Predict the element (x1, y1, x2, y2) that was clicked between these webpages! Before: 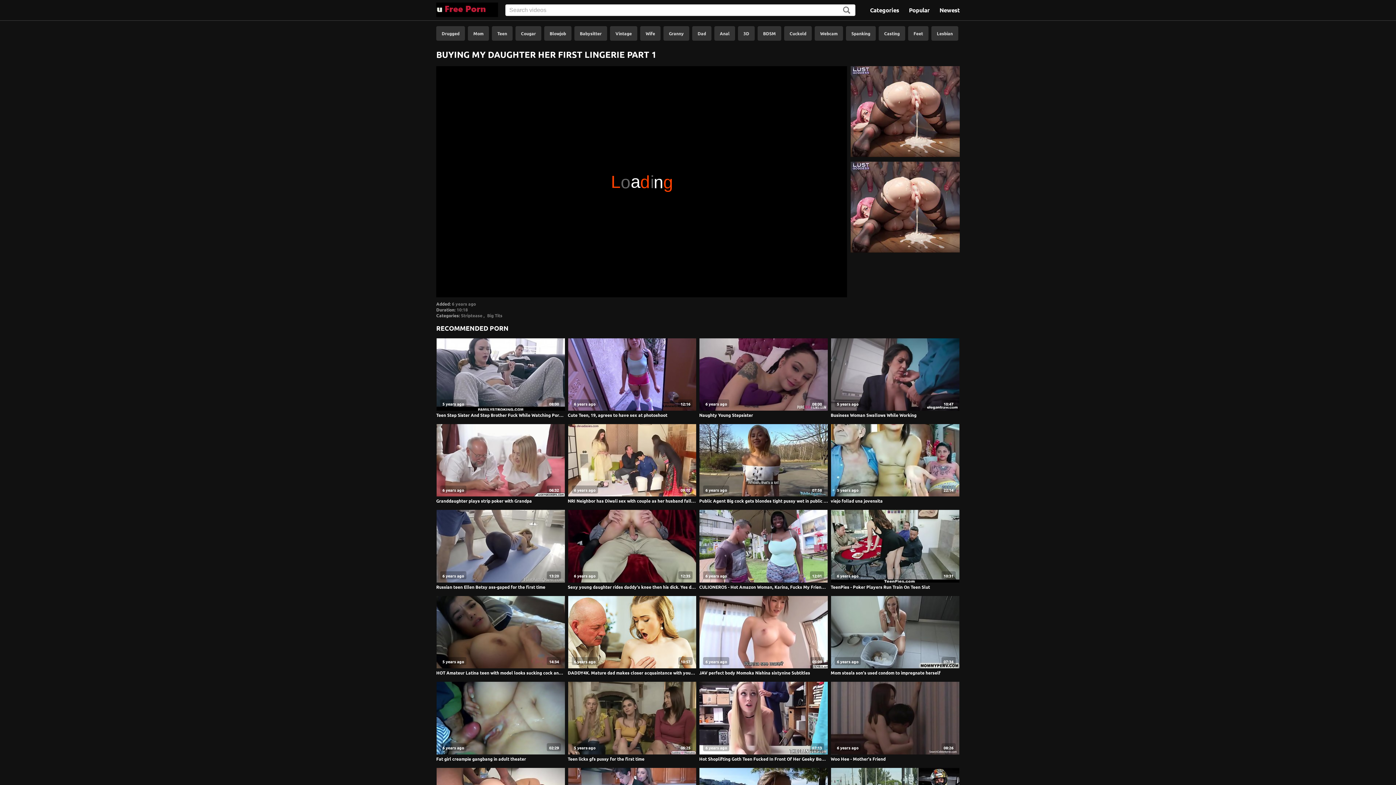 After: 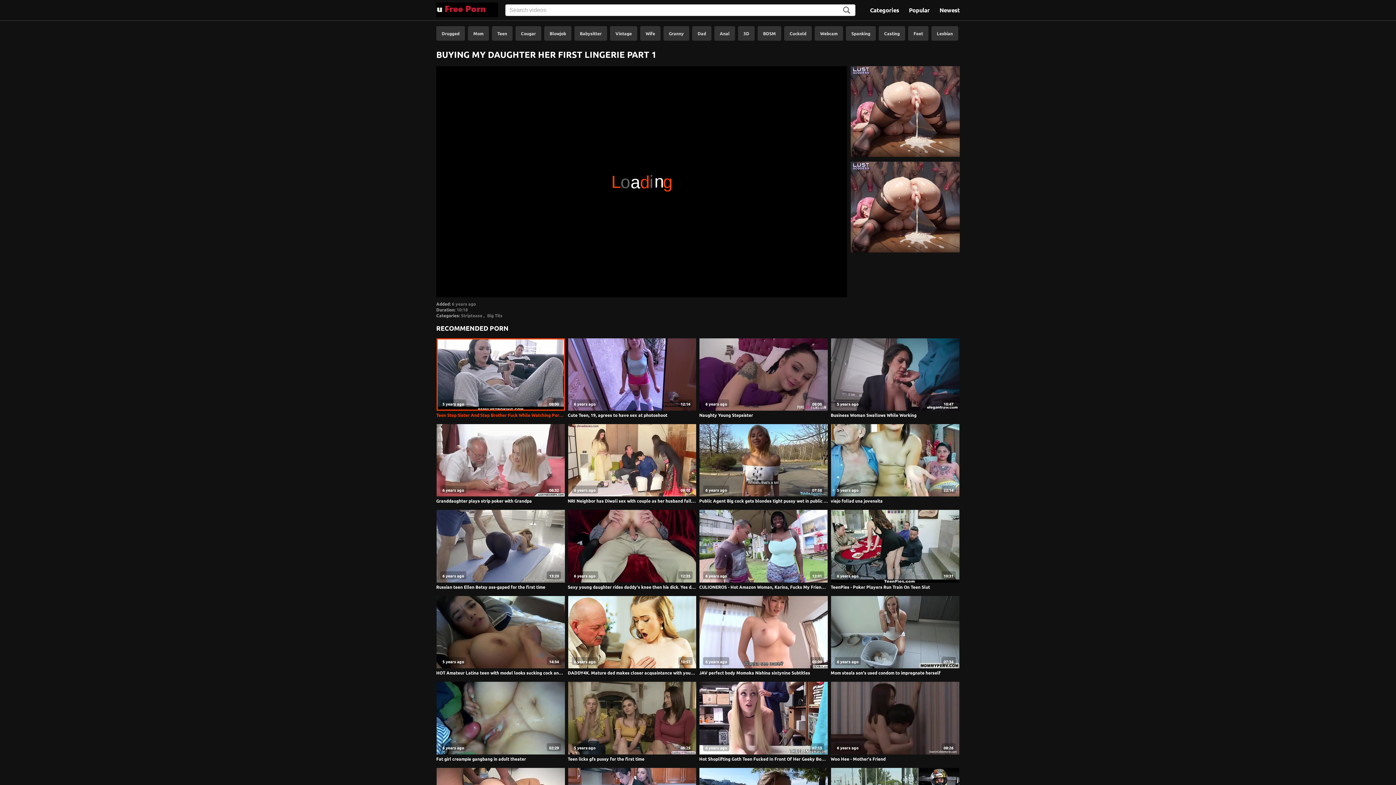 Action: bbox: (436, 338, 565, 411) label: 08:00
5 years ago